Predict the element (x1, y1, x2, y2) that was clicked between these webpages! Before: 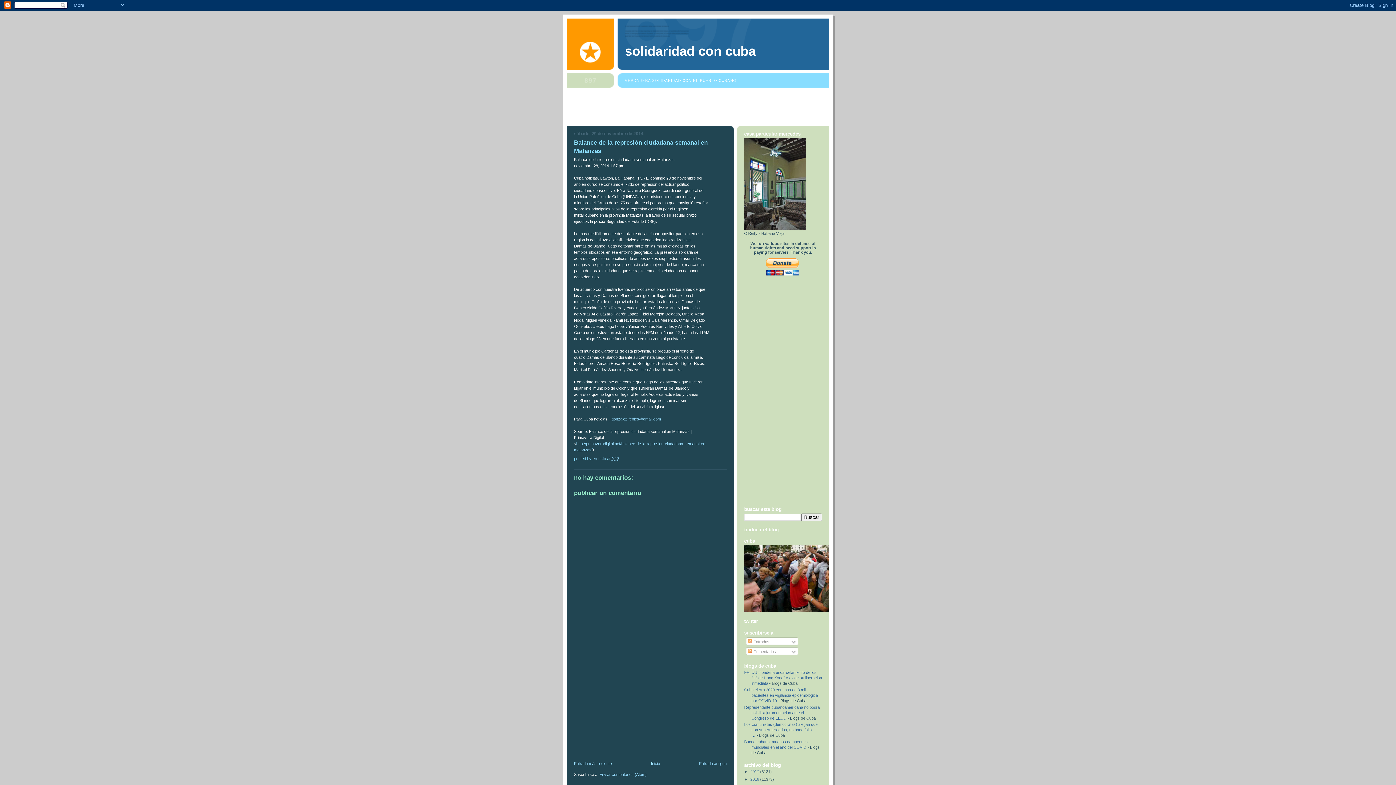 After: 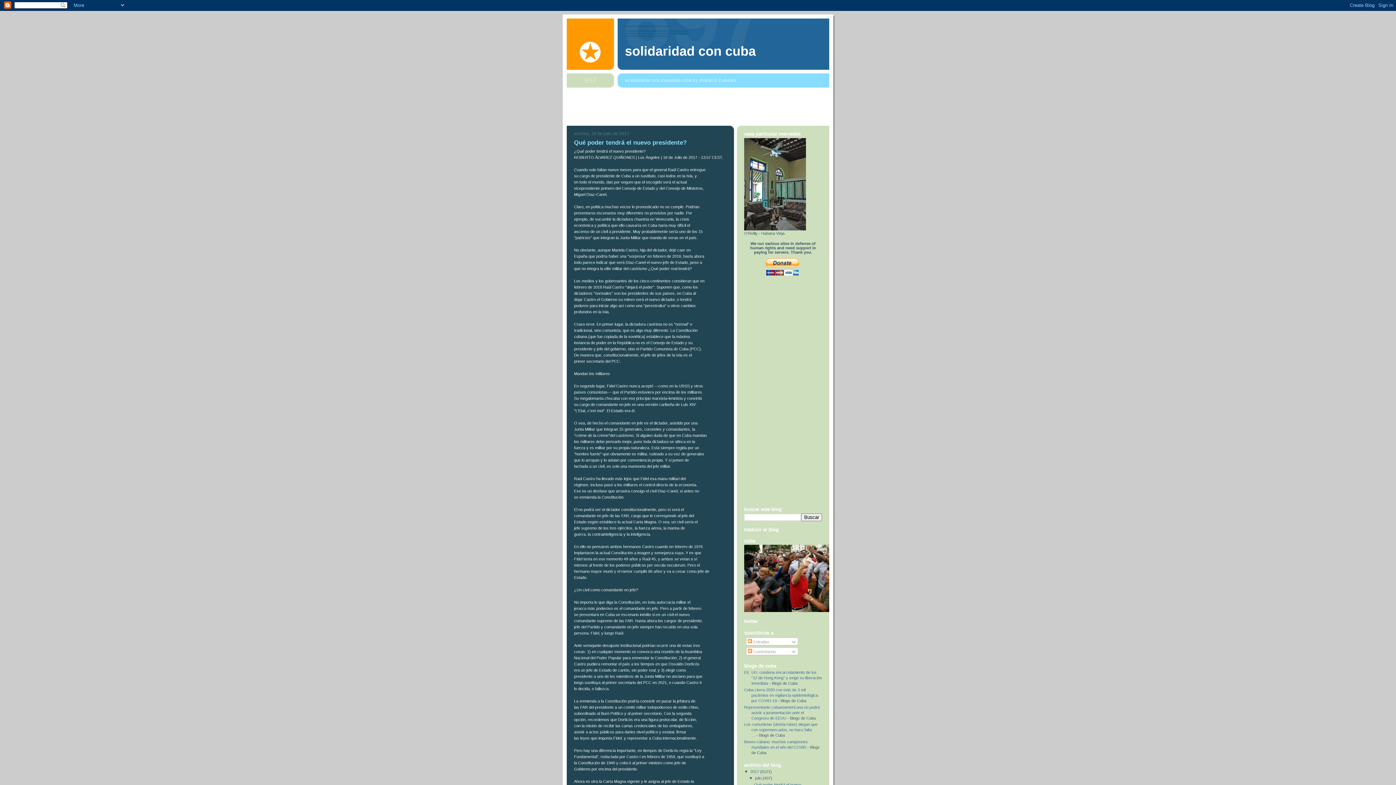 Action: label: Inicio bbox: (651, 761, 660, 766)